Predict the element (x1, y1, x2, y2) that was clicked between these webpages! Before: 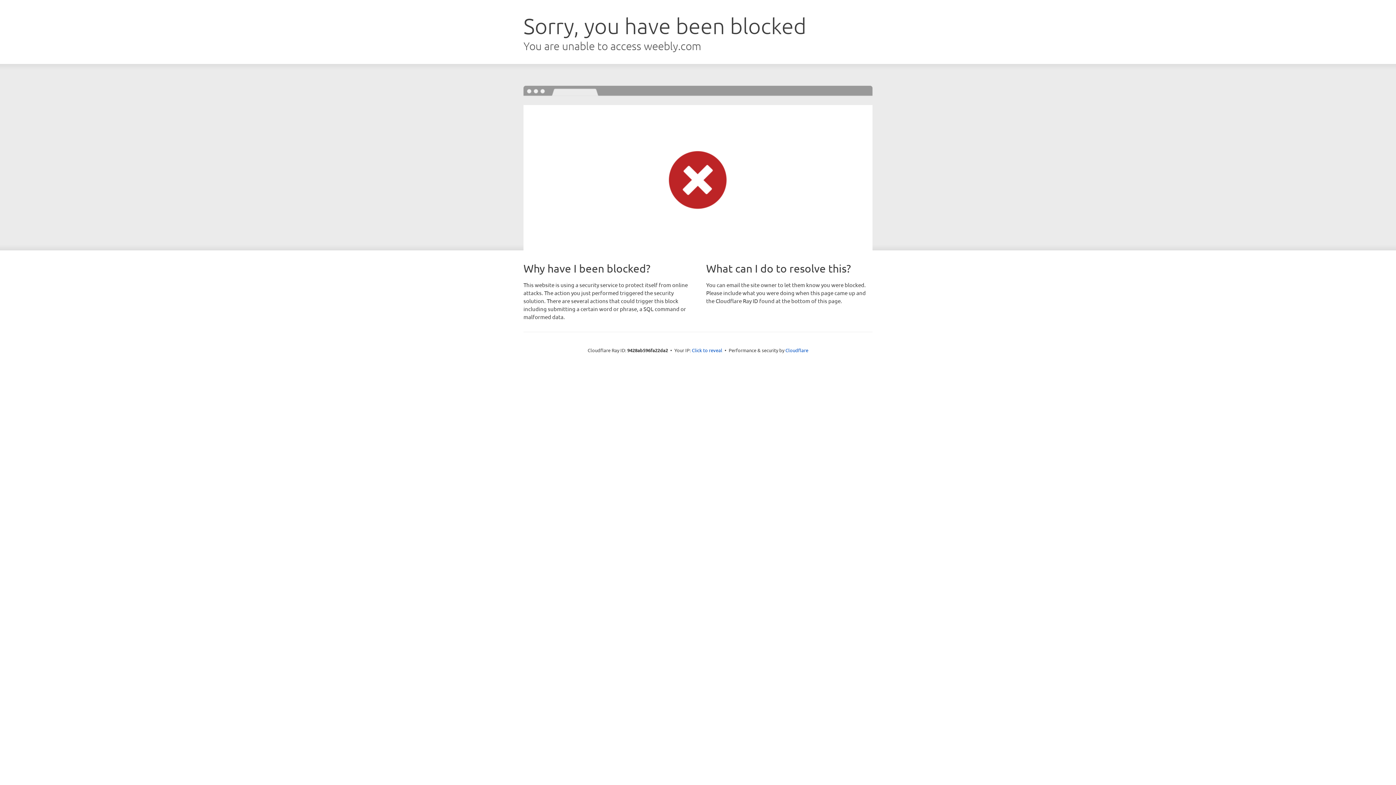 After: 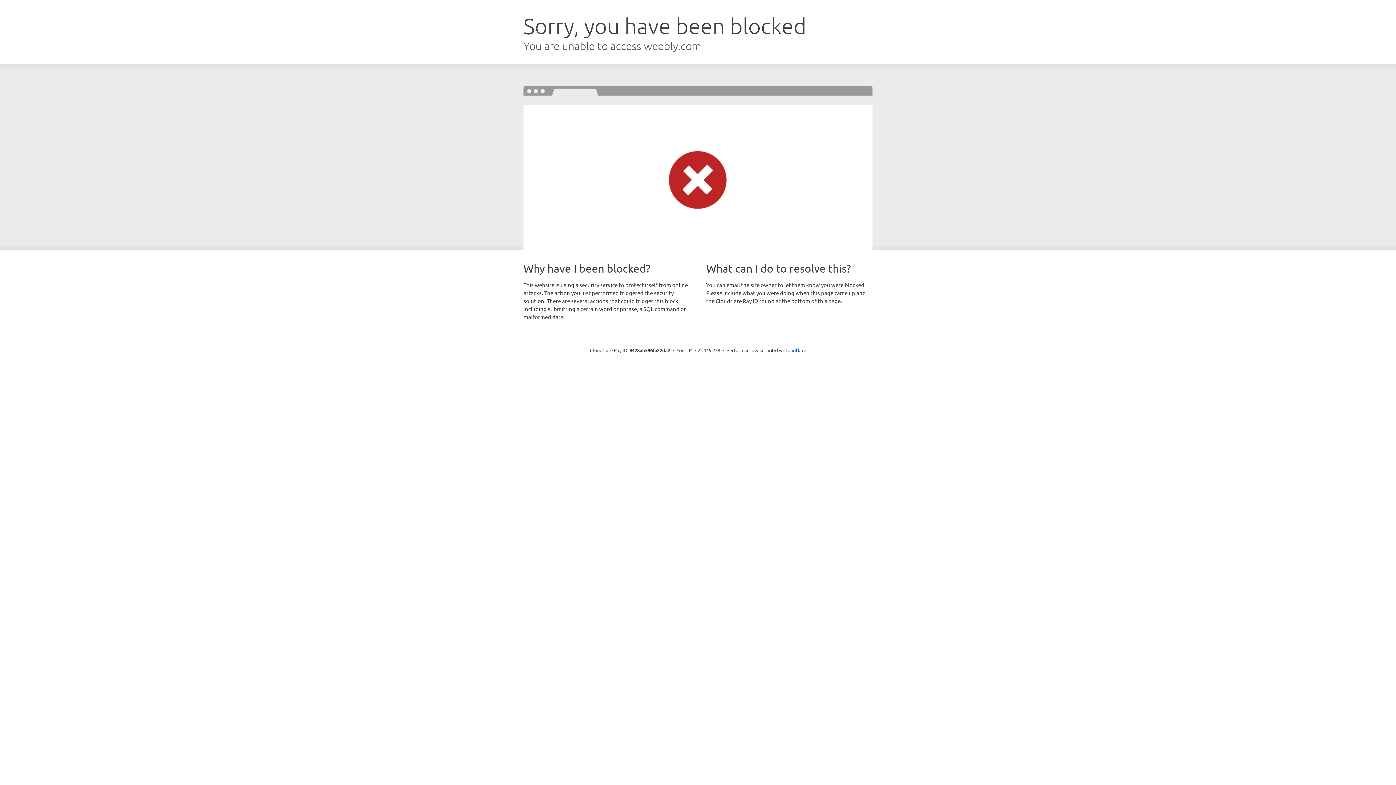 Action: bbox: (692, 346, 722, 353) label: Click to reveal